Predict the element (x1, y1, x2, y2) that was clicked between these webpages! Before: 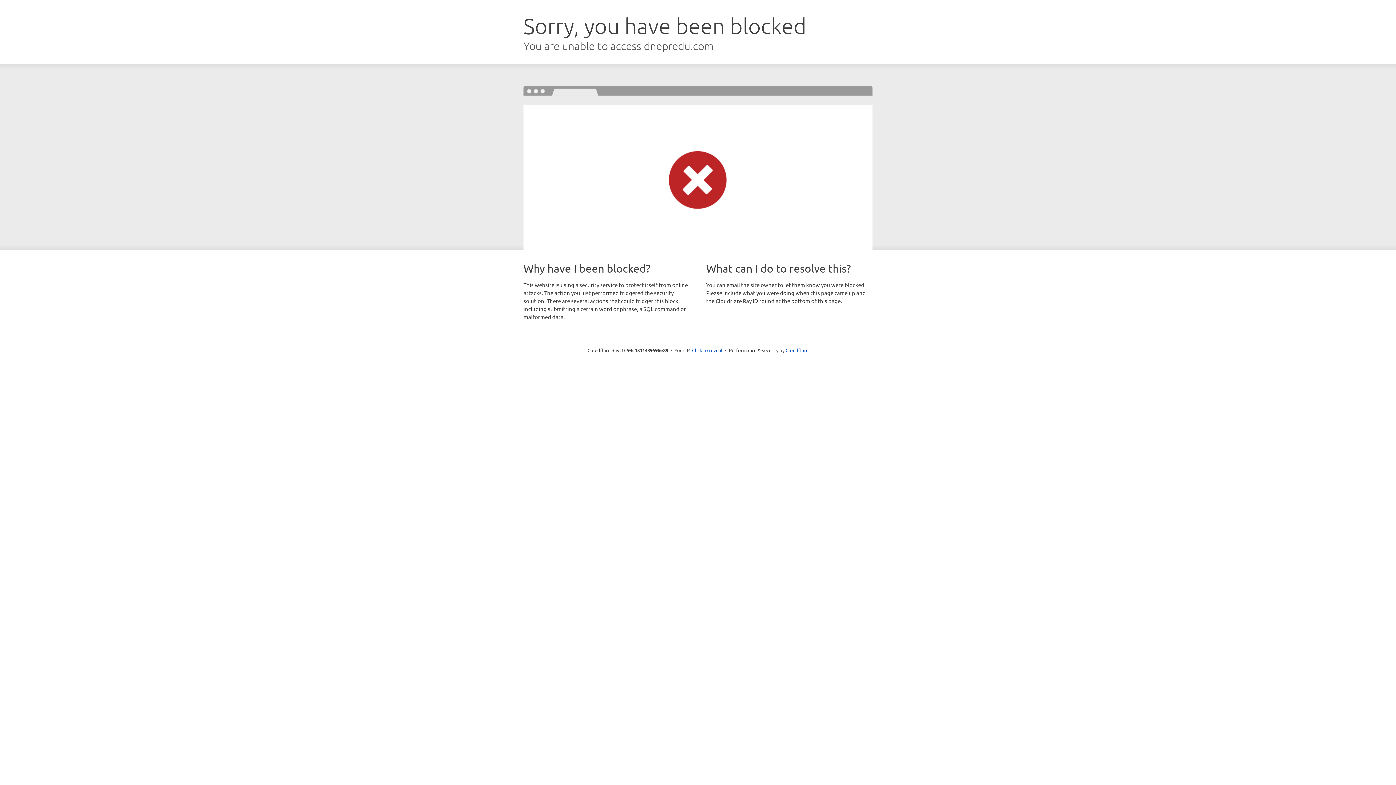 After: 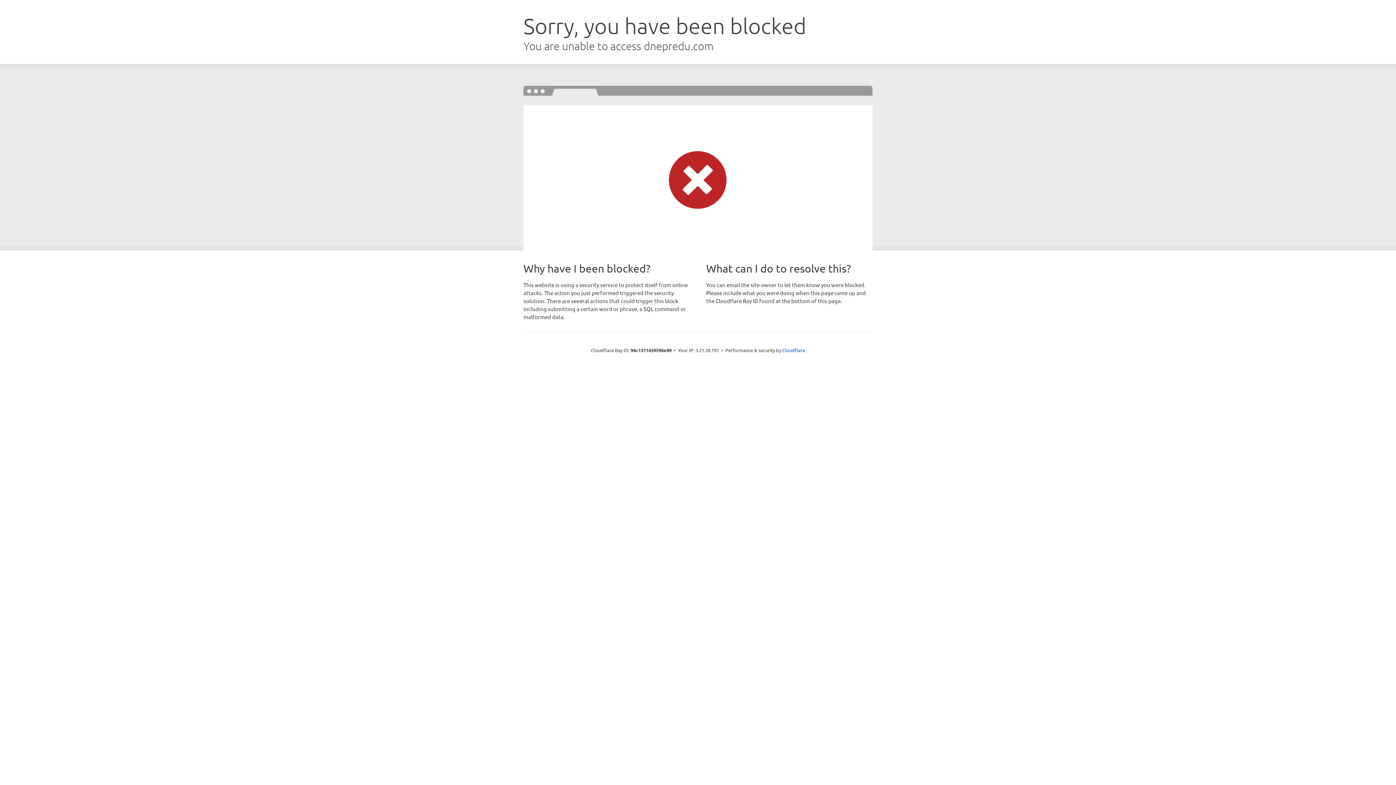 Action: label: Click to reveal bbox: (692, 346, 722, 353)